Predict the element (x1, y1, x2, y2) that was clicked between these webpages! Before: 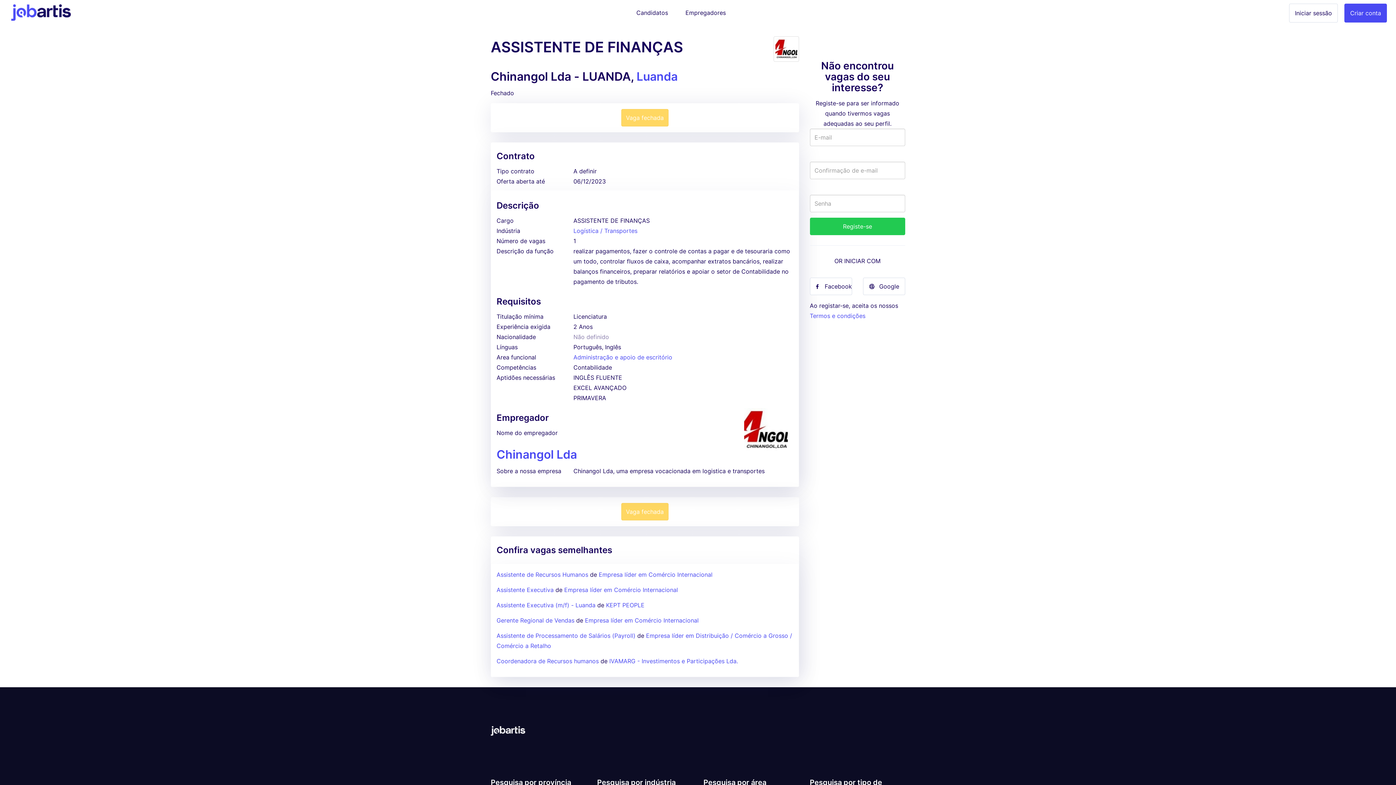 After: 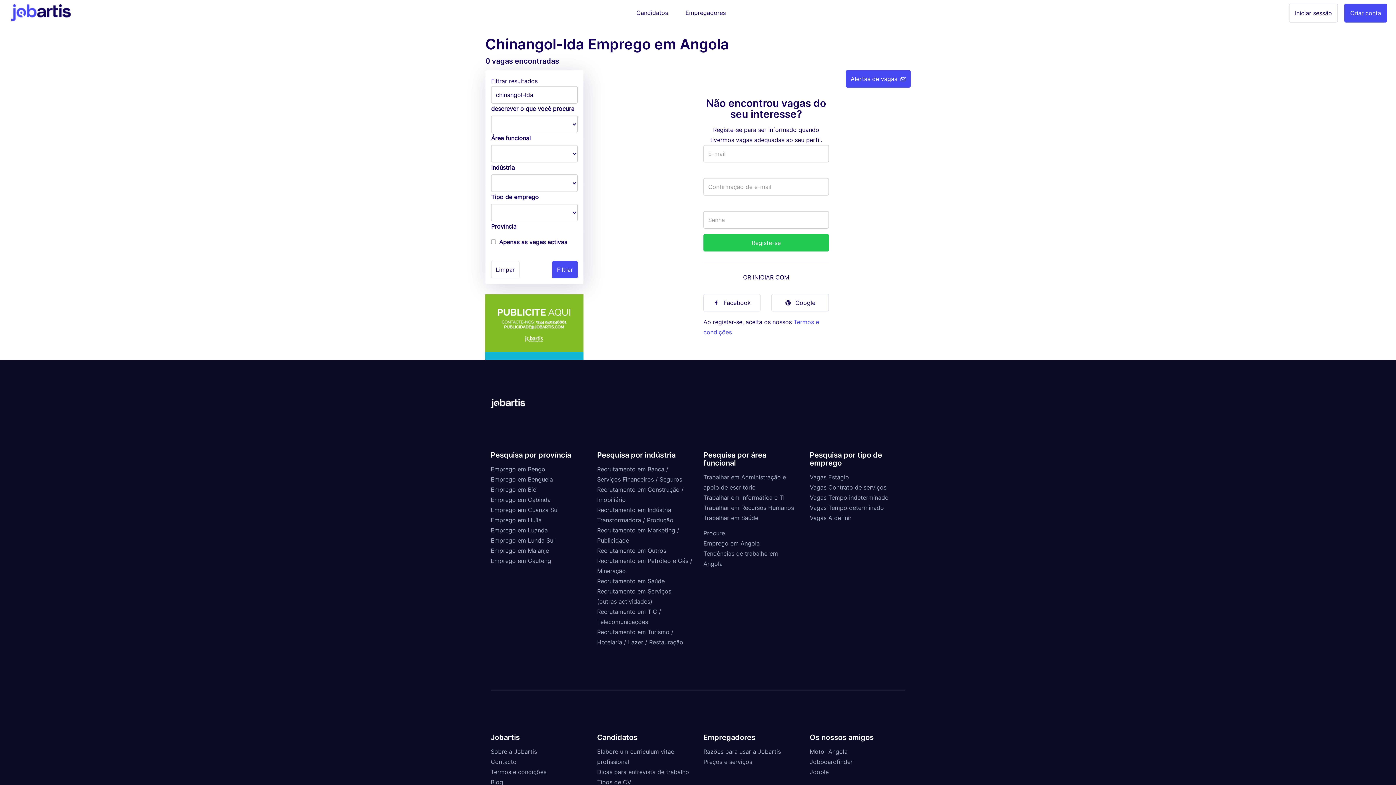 Action: label: Chinangol Lda bbox: (496, 447, 577, 461)